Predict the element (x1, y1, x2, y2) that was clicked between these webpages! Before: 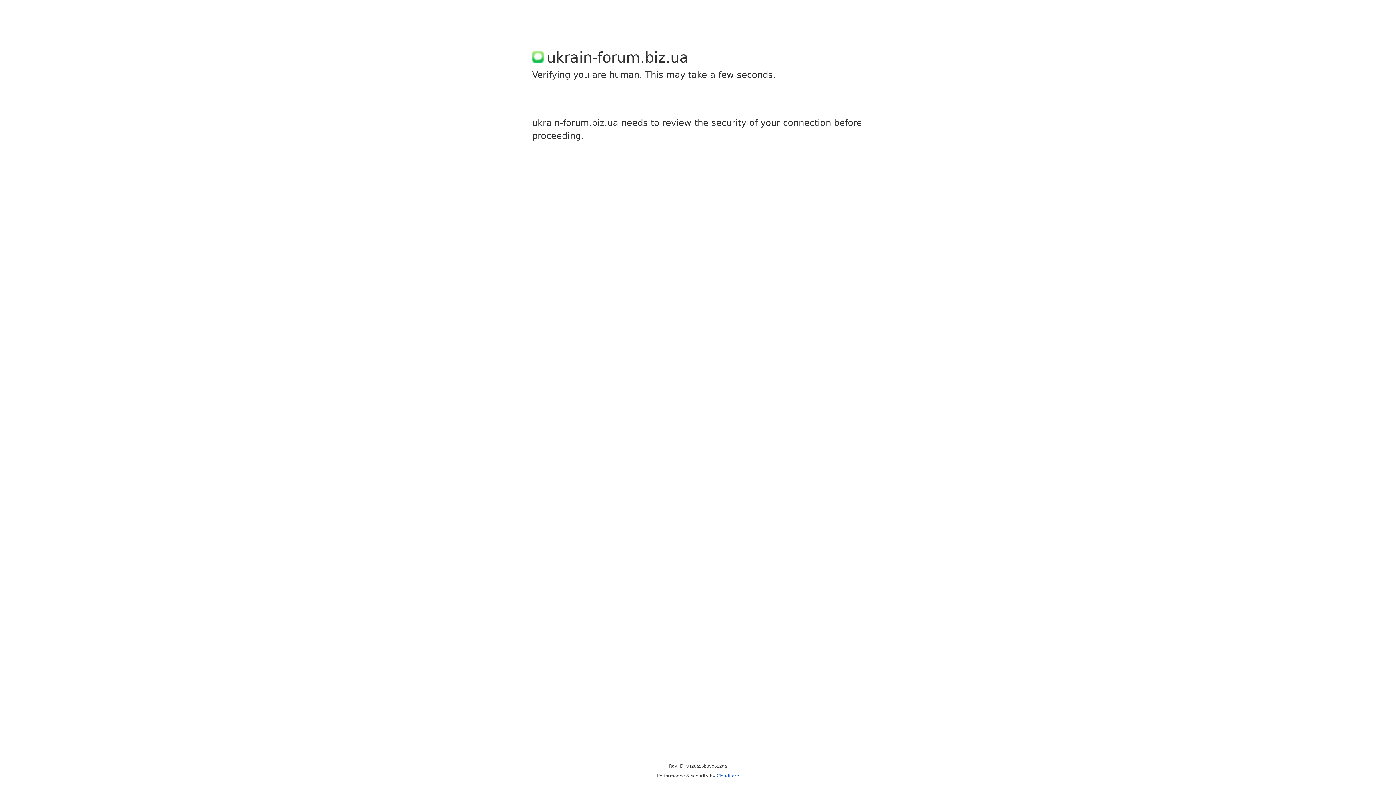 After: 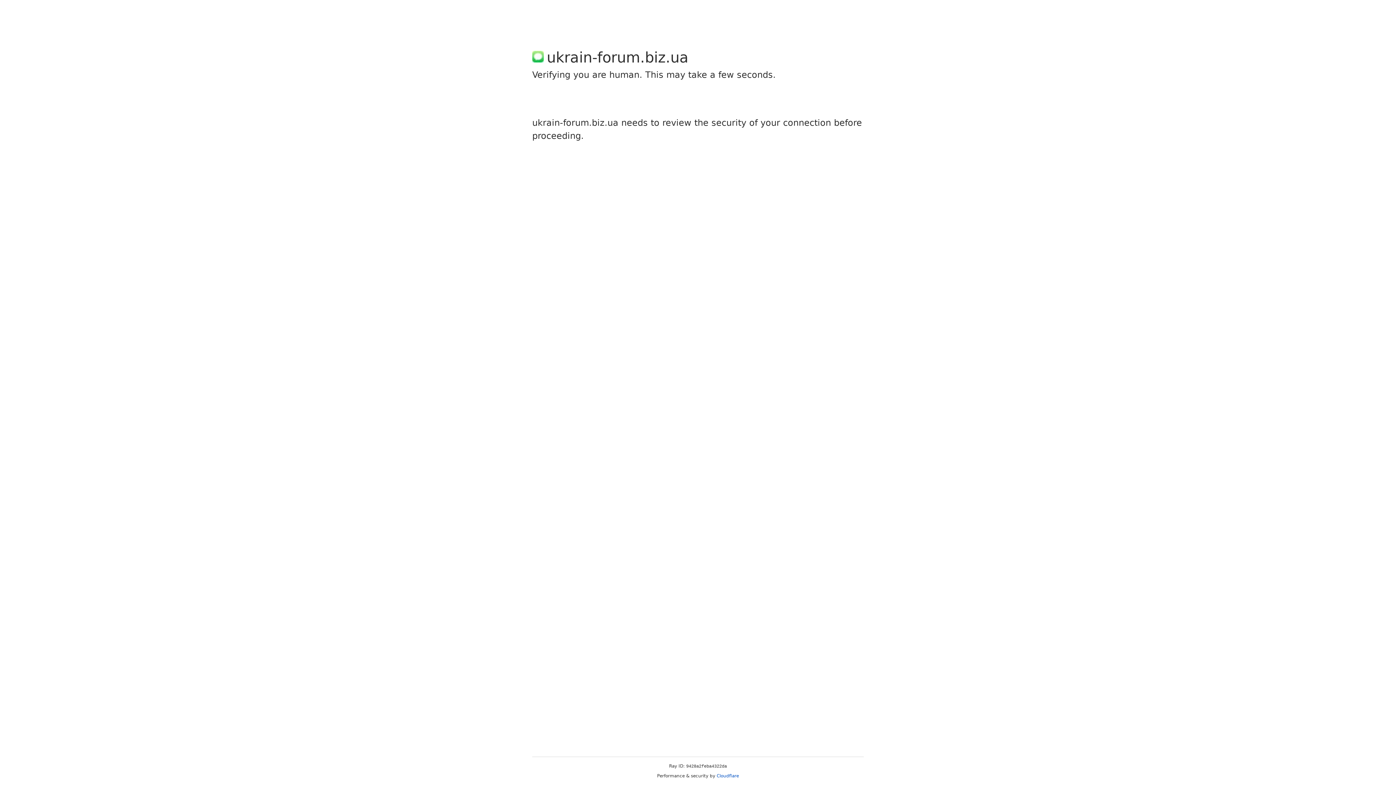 Action: label: Cloudflare bbox: (716, 773, 739, 778)